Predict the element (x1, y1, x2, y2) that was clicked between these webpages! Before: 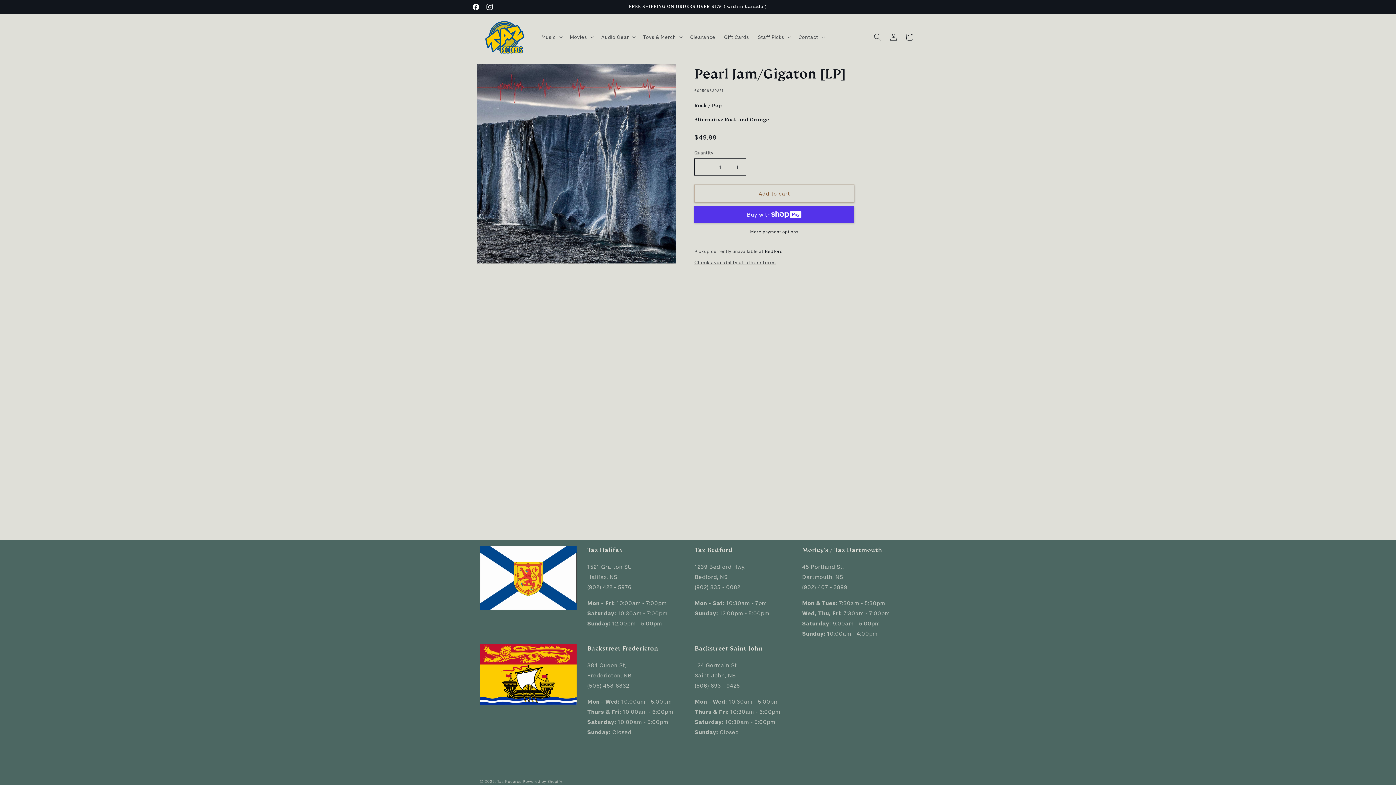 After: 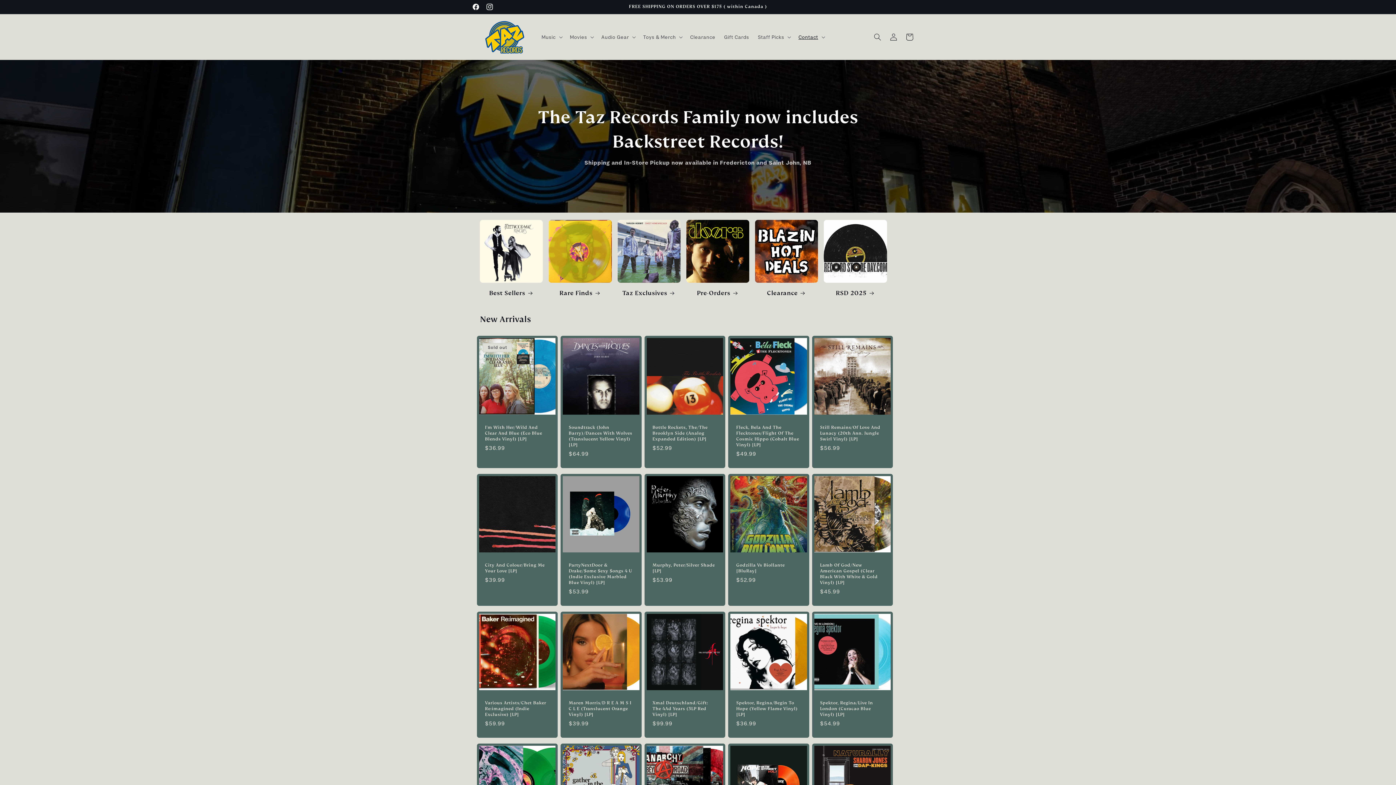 Action: bbox: (497, 779, 521, 784) label: Taz Records